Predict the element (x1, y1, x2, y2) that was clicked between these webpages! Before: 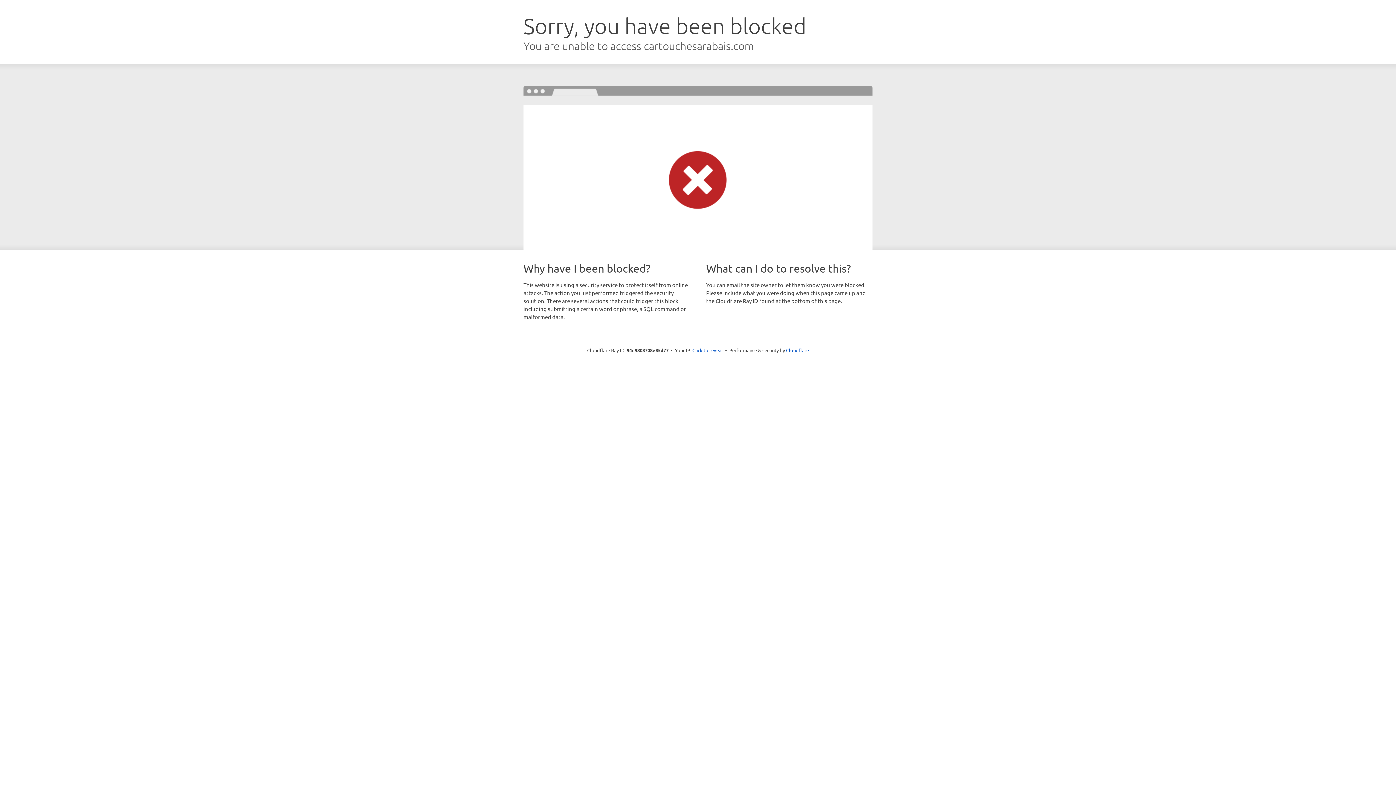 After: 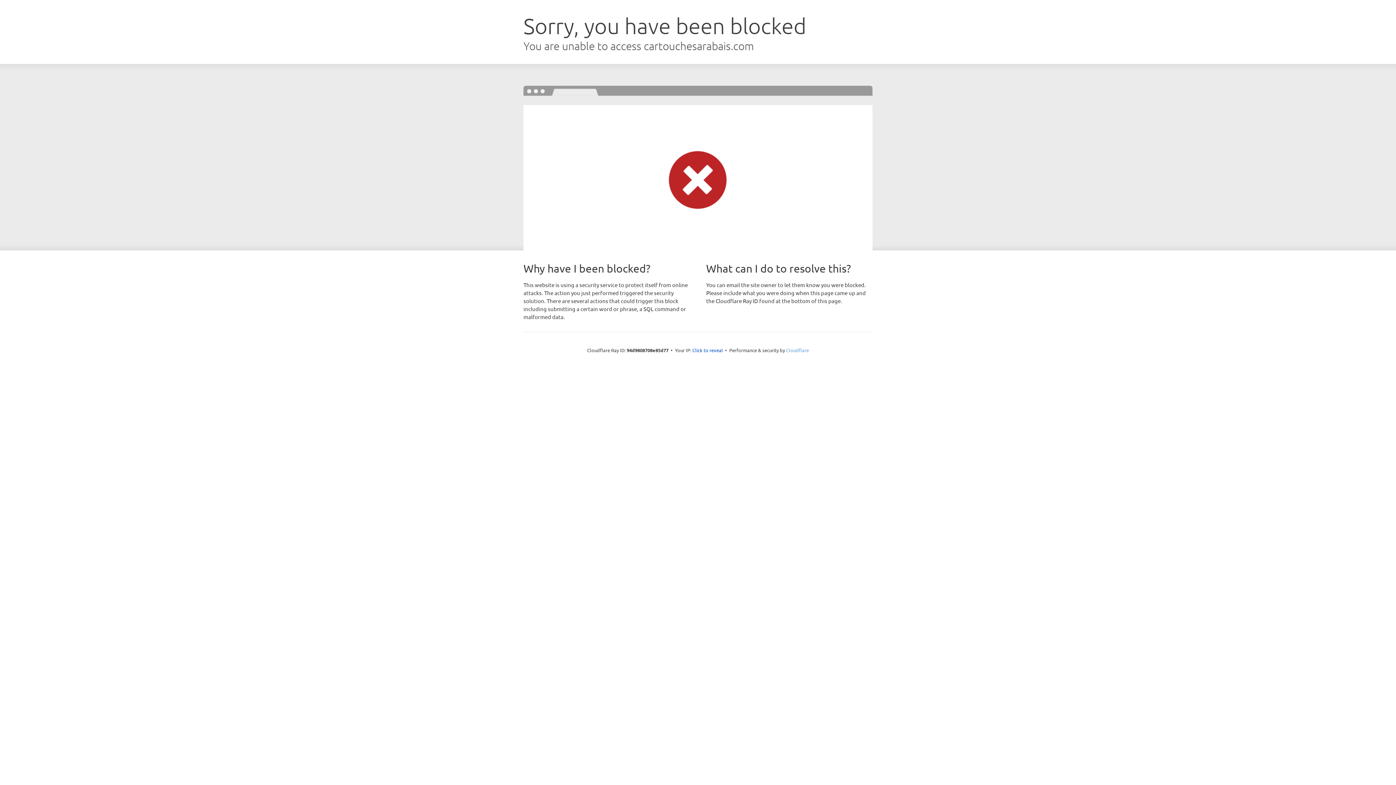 Action: label: Cloudflare bbox: (786, 347, 809, 353)